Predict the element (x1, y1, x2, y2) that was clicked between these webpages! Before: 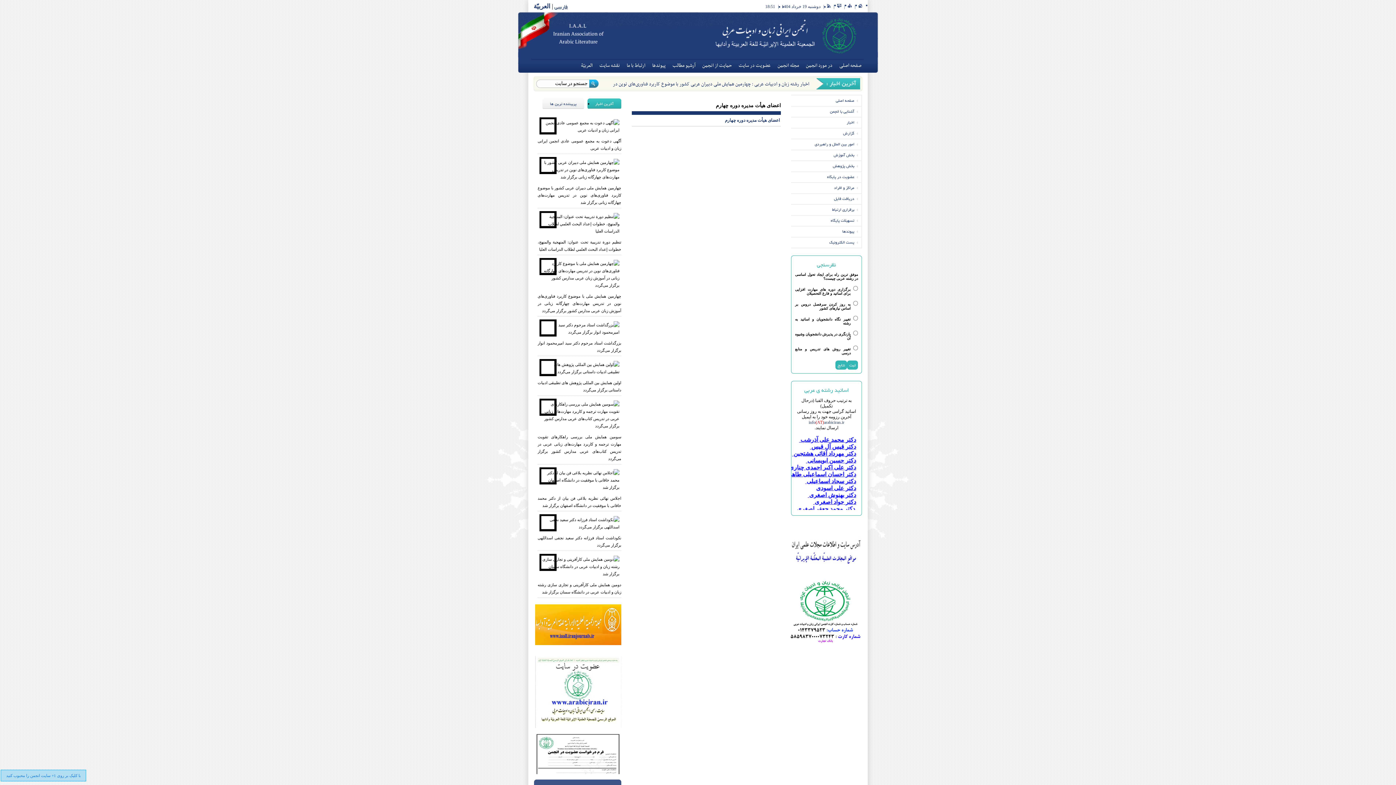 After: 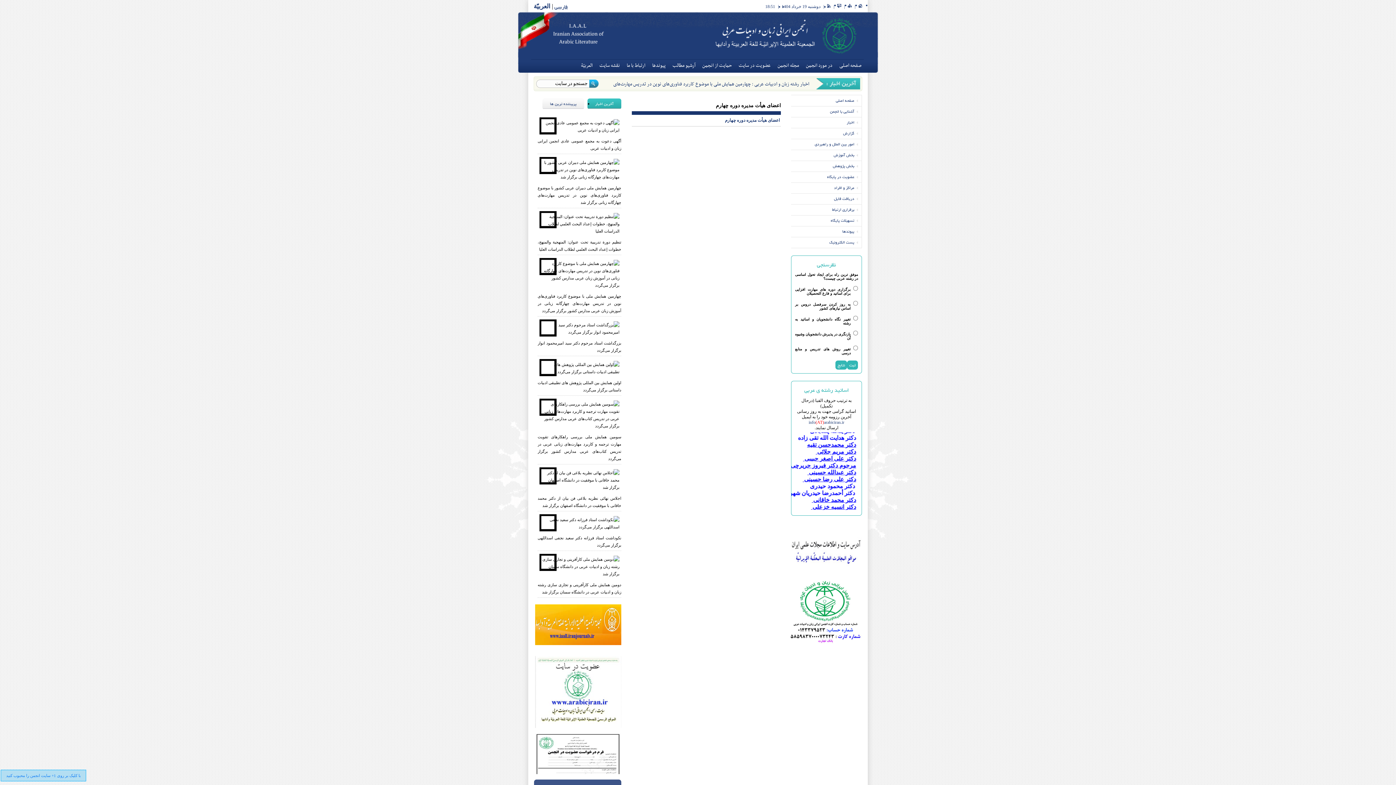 Action: bbox: (789, 641, 862, 646)